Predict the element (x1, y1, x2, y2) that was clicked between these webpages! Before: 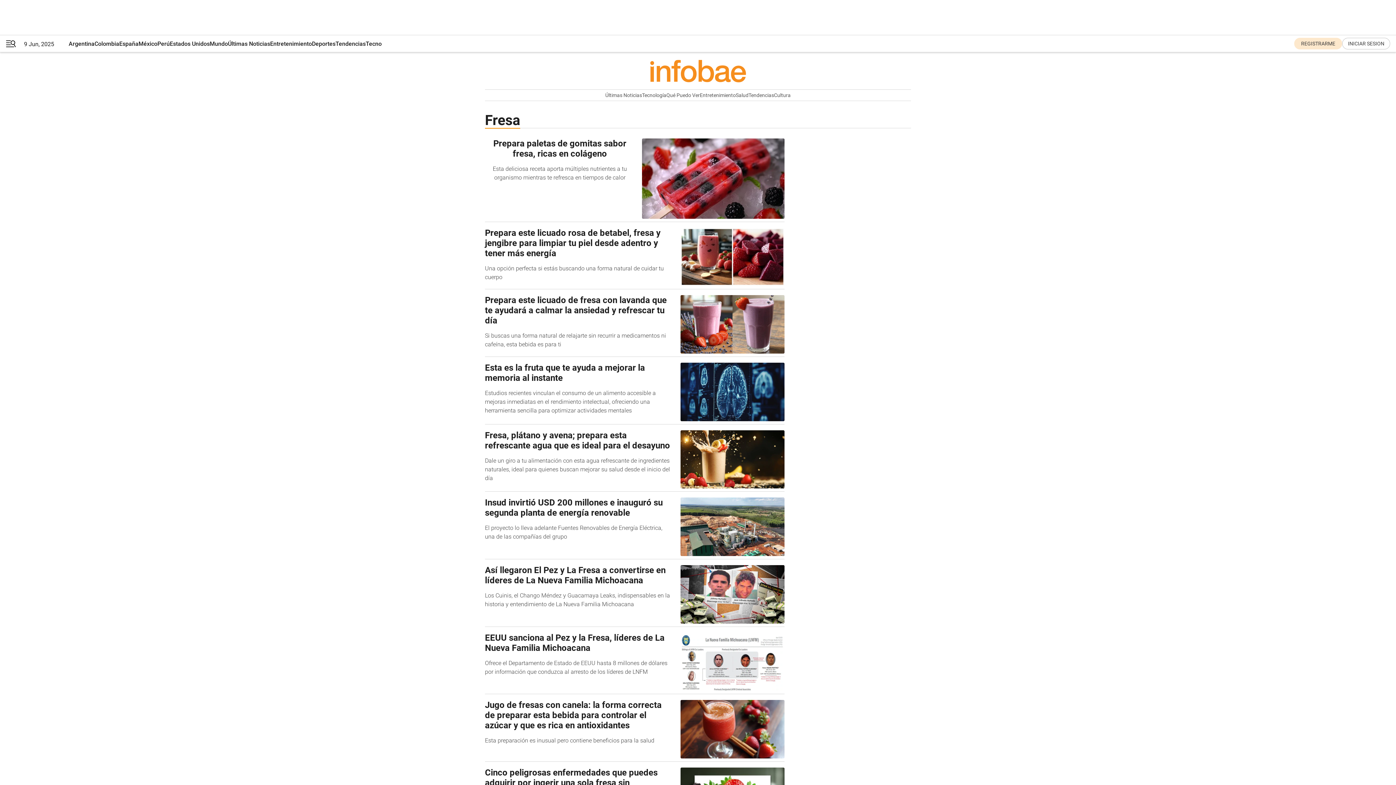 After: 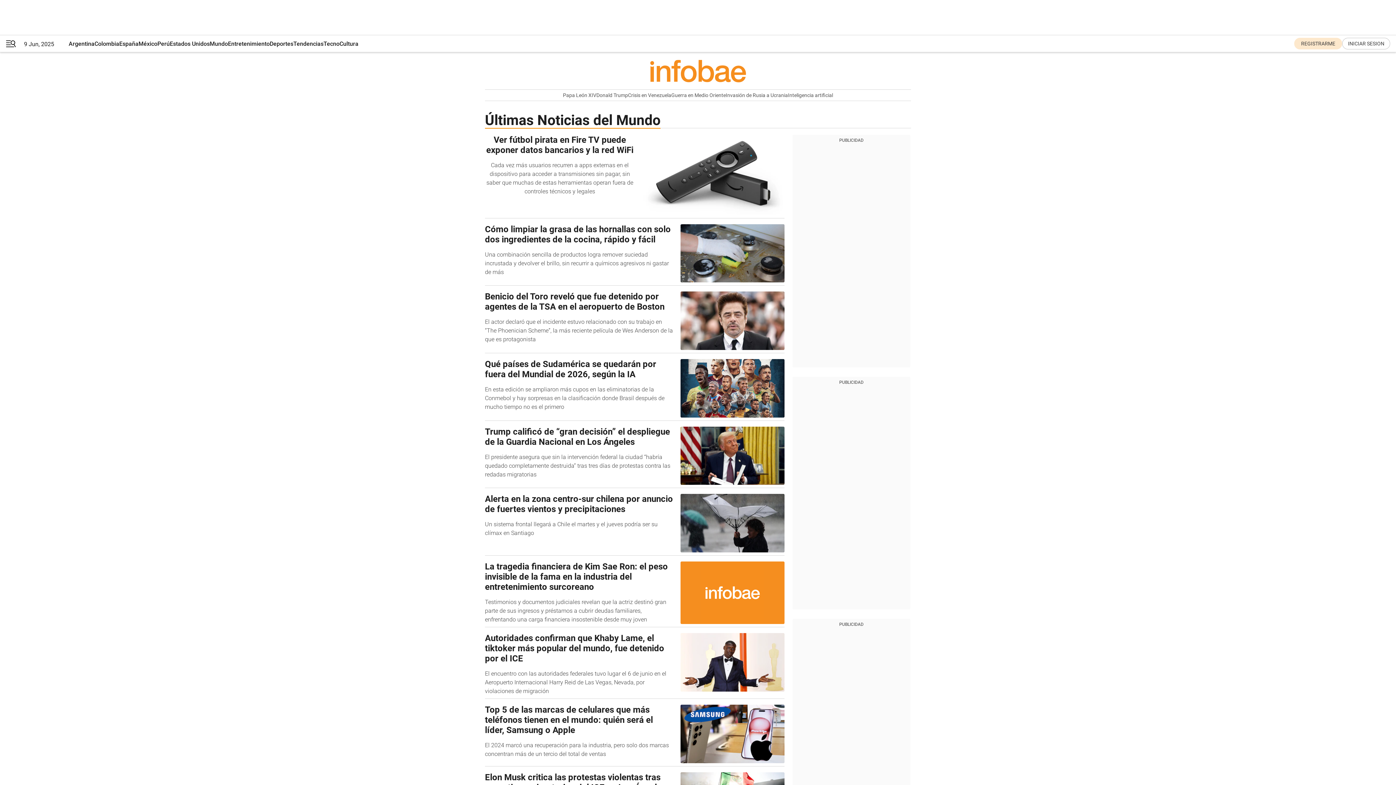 Action: label: Últimas Noticias bbox: (228, 35, 270, 52)